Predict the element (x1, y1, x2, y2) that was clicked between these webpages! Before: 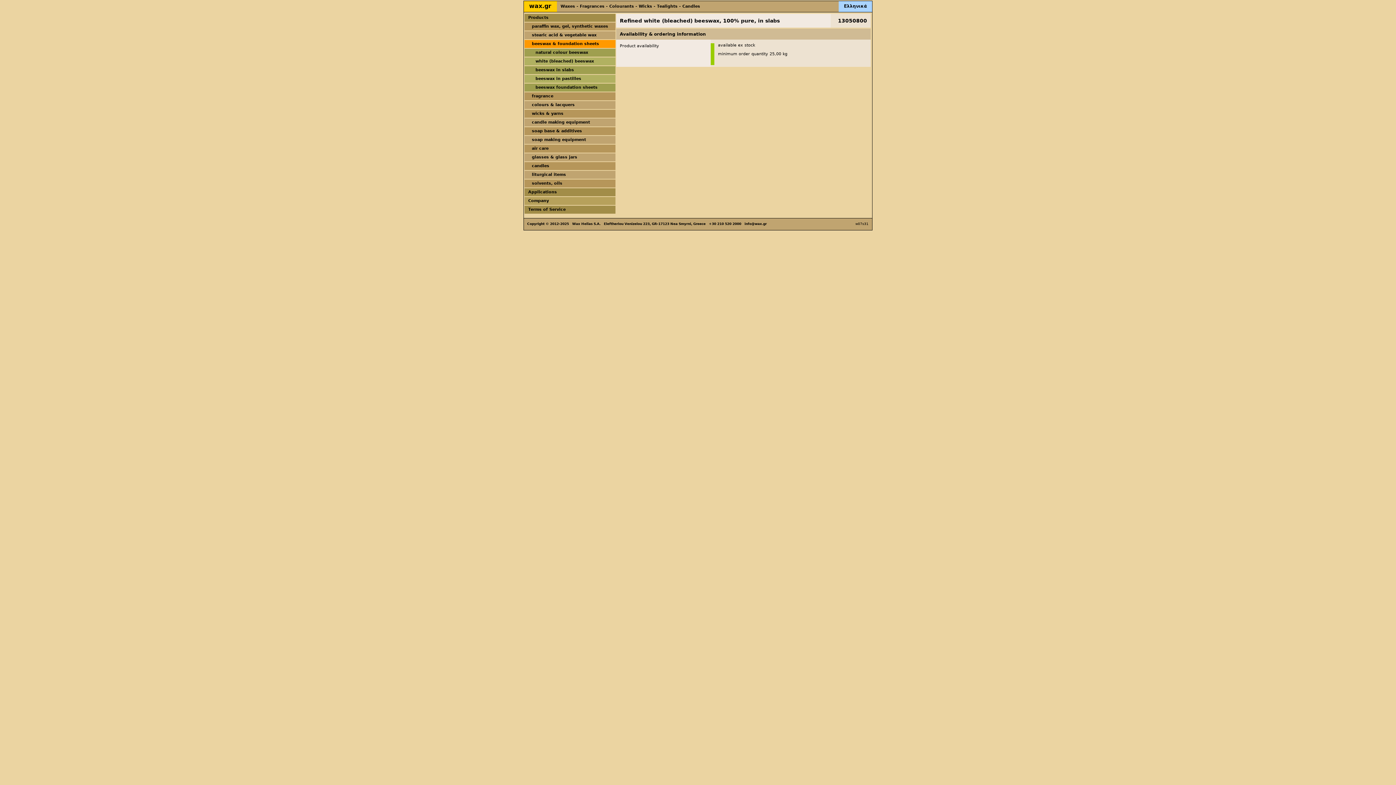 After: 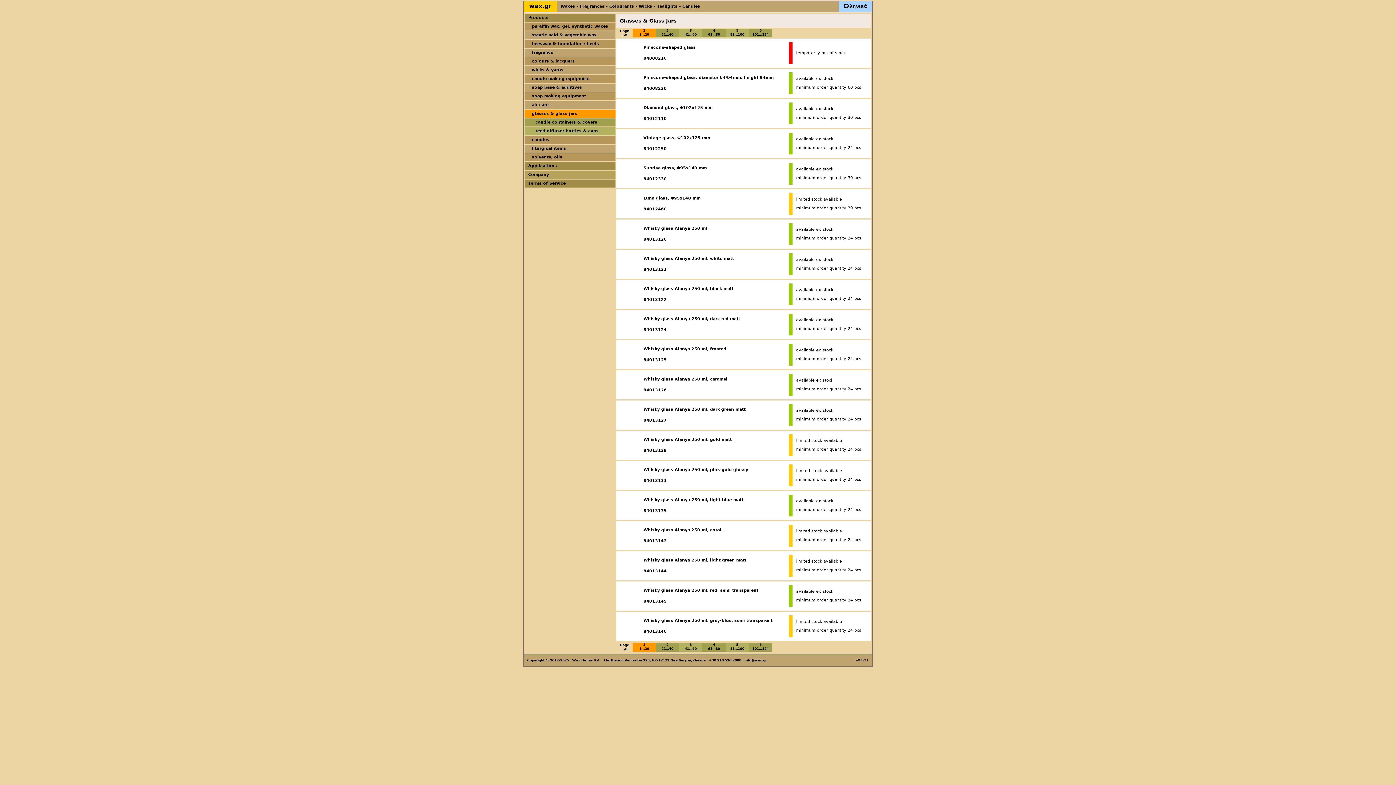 Action: label: glasses & glass jars bbox: (532, 154, 612, 160)